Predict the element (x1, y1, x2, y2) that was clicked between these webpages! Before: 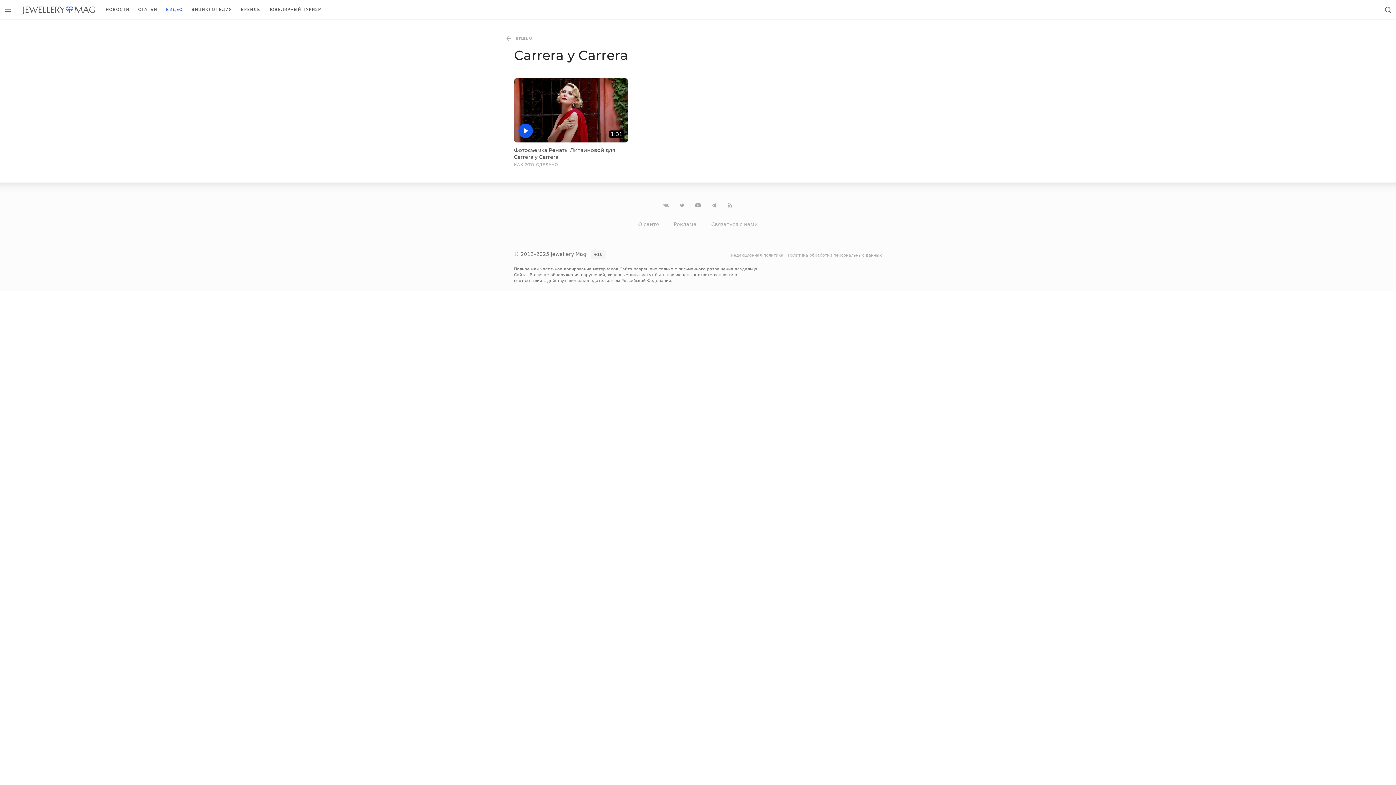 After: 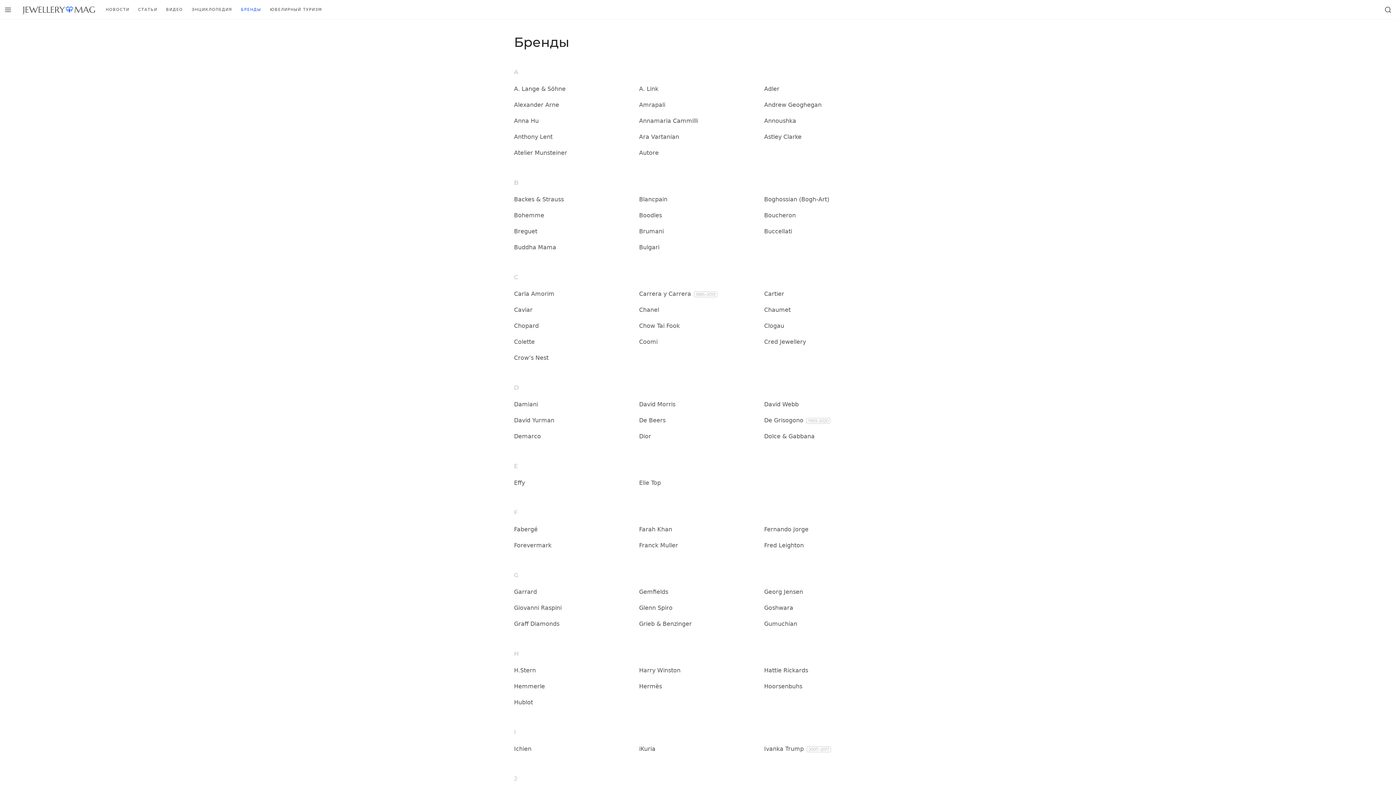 Action: label: БРЕНДЫ bbox: (236, 0, 265, 19)